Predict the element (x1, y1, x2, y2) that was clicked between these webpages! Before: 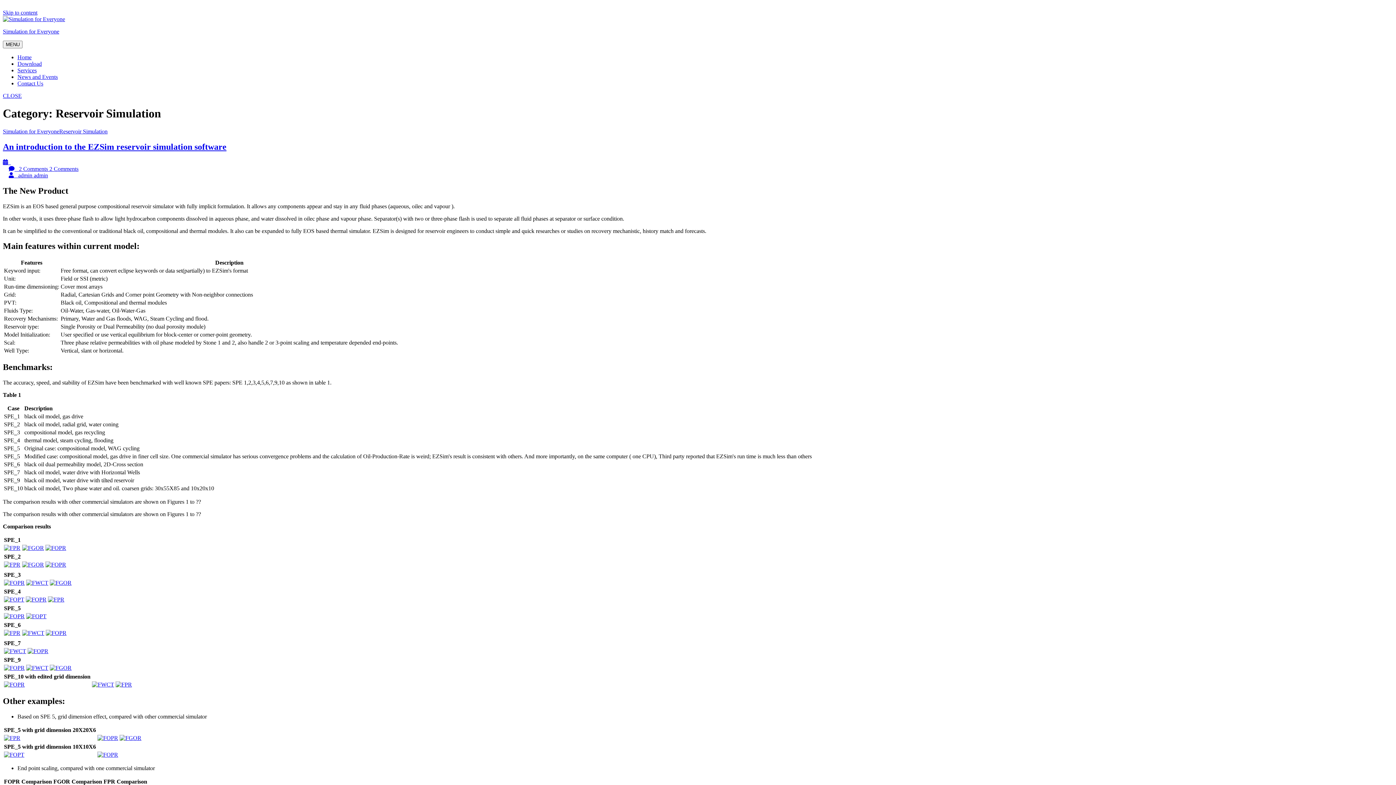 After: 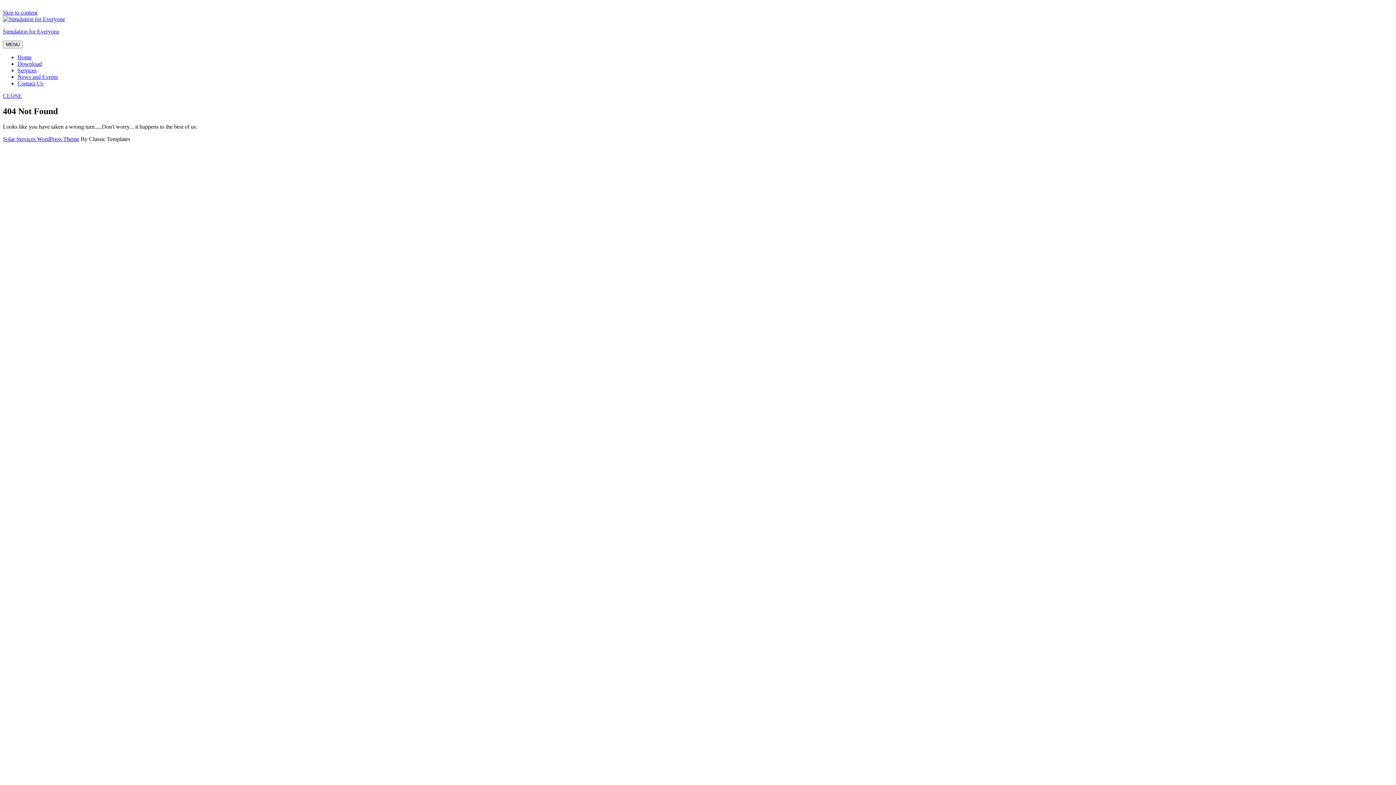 Action: bbox: (27, 648, 48, 654)